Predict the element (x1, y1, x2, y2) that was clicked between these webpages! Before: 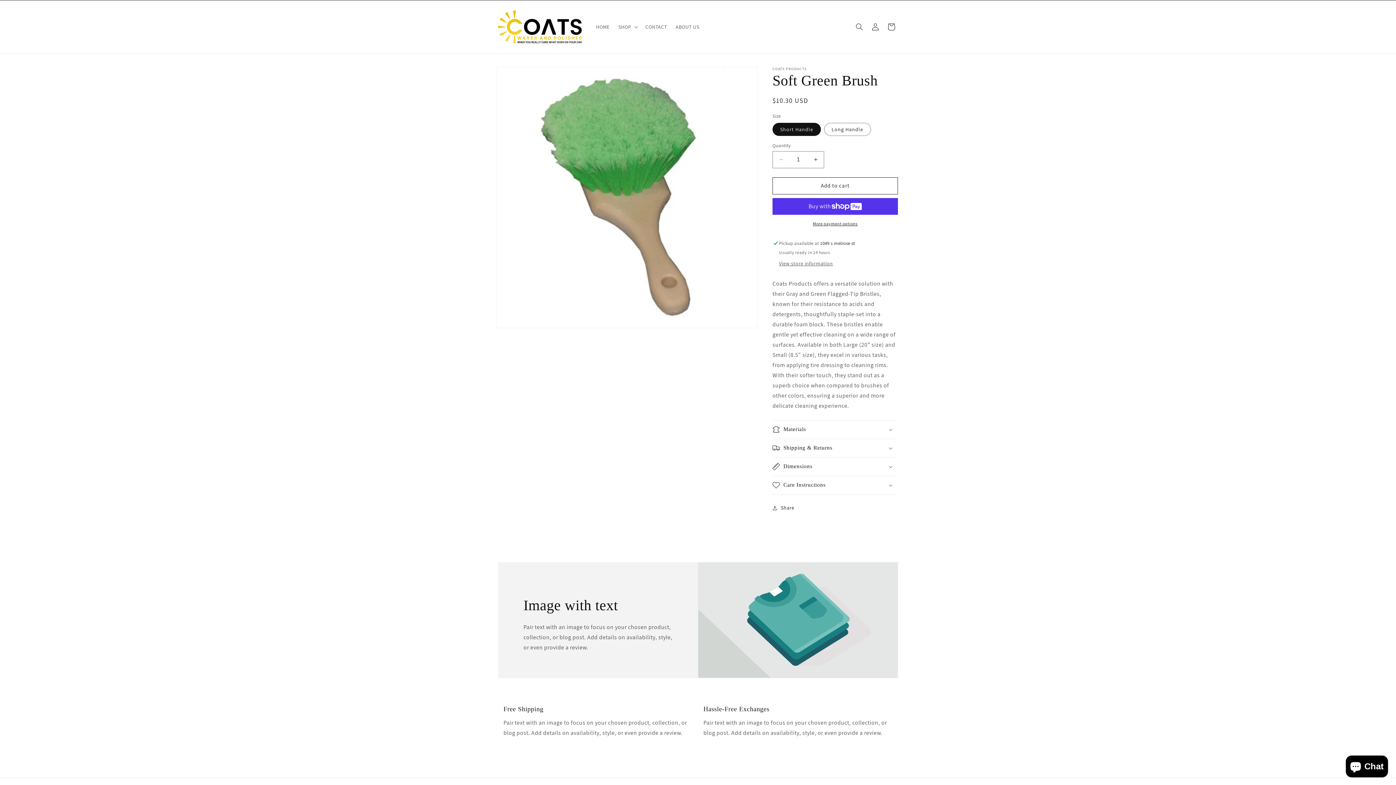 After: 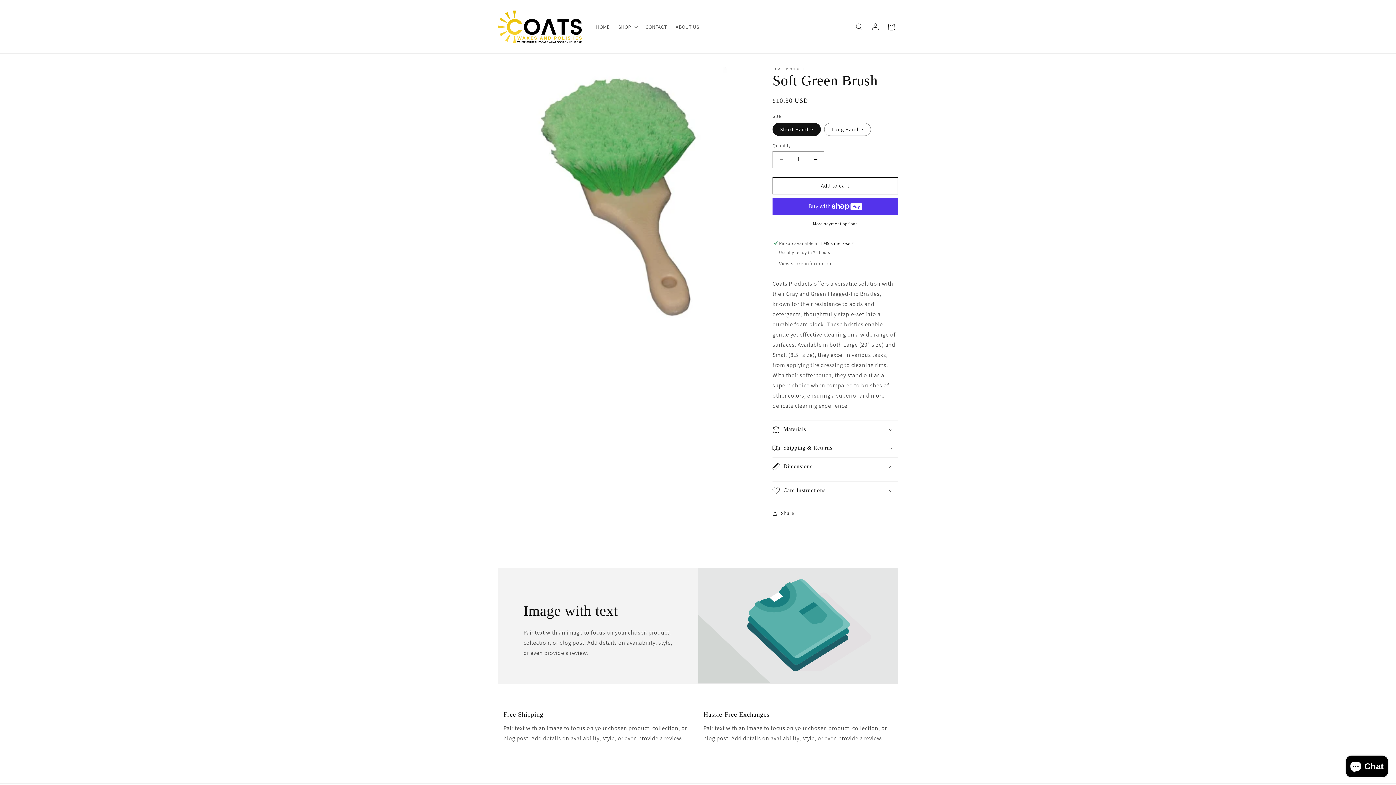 Action: bbox: (772, 457, 898, 475) label: Dimensions